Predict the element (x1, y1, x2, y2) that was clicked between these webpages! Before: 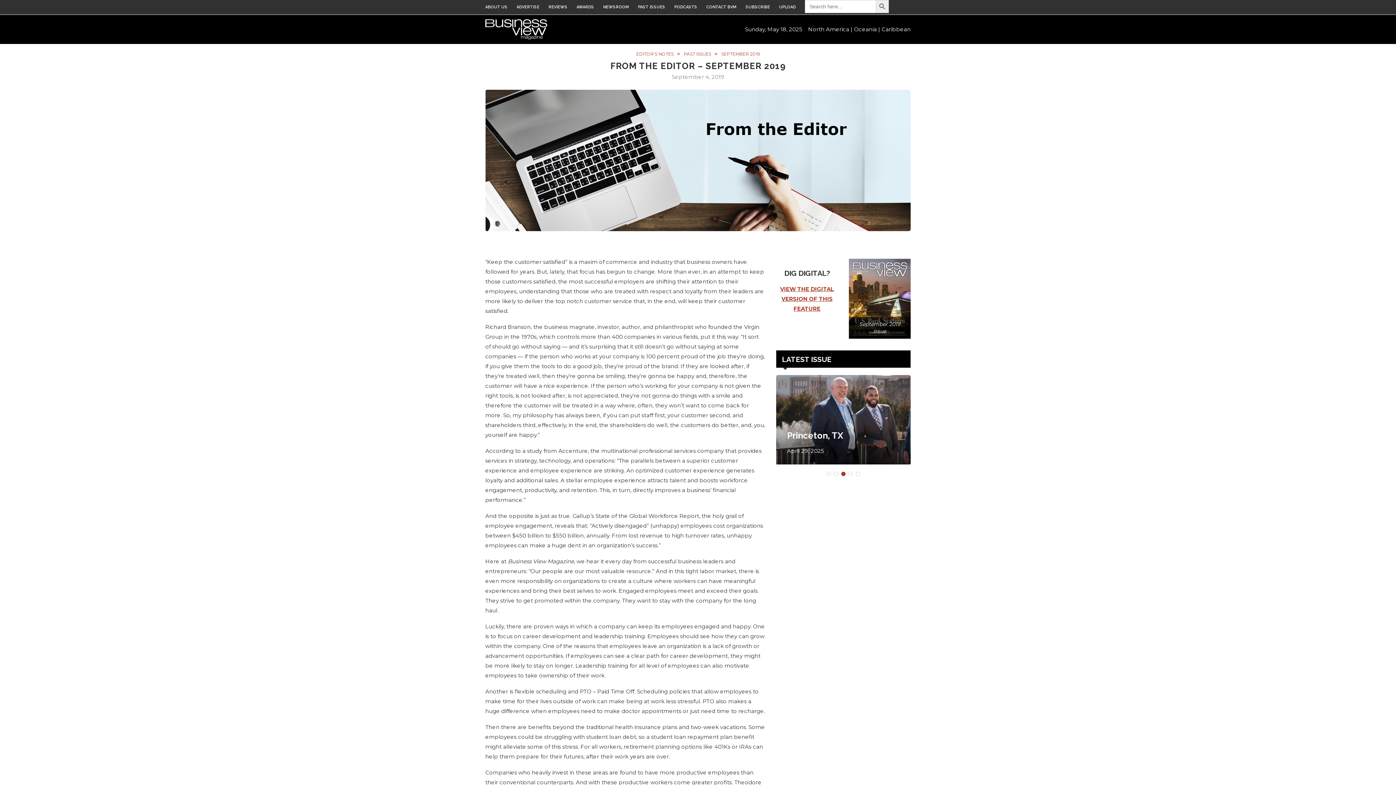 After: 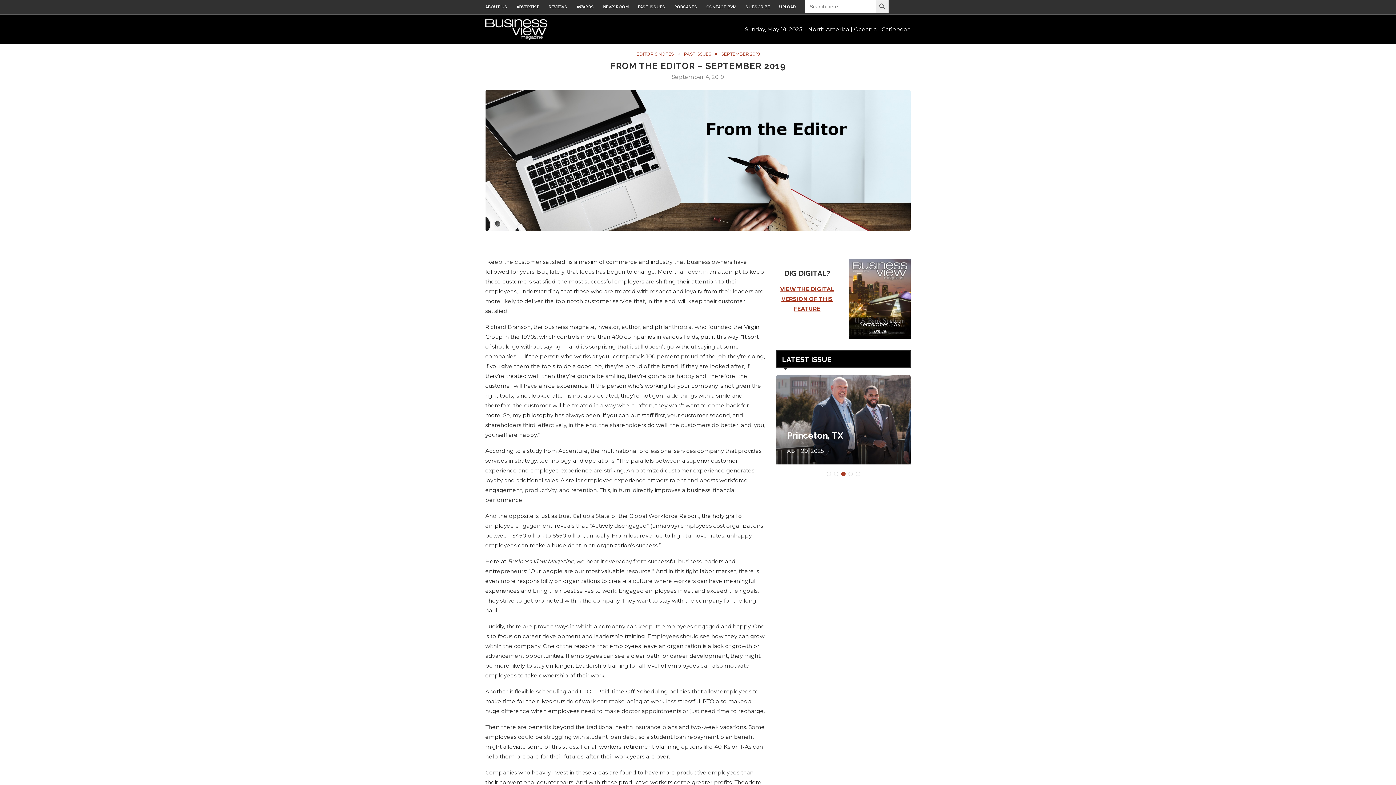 Action: bbox: (841, 472, 845, 476) label: 3